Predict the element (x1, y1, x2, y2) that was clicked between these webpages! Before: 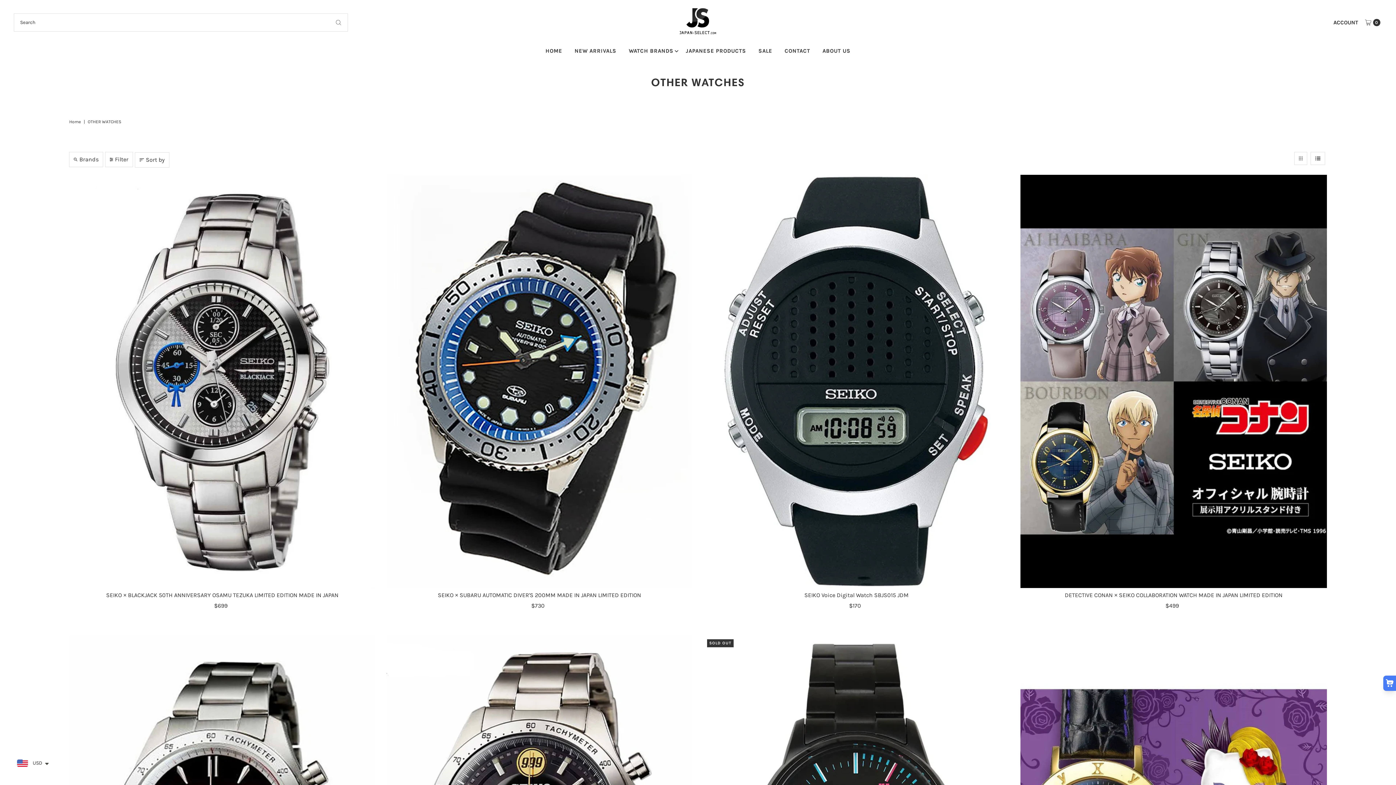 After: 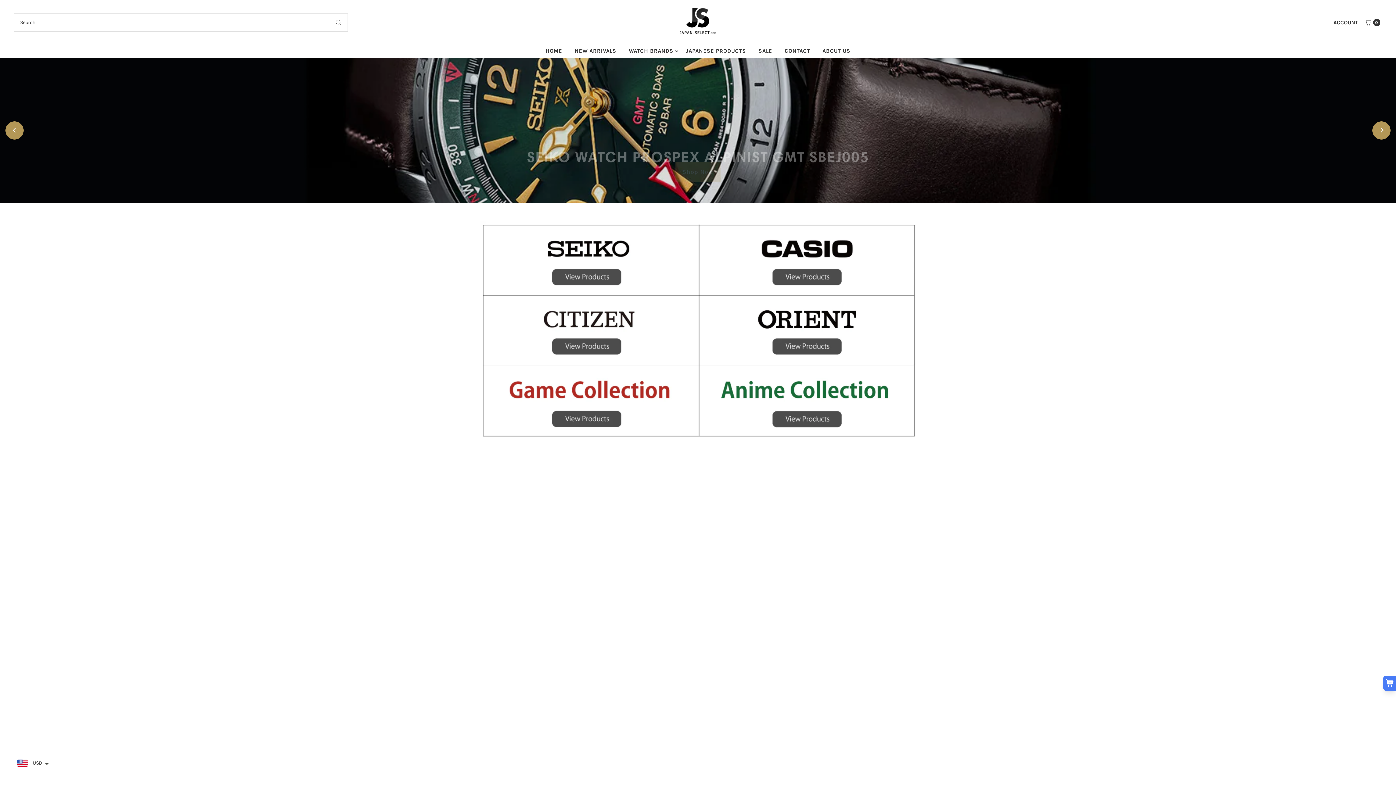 Action: bbox: (540, 44, 567, 57) label: HOME